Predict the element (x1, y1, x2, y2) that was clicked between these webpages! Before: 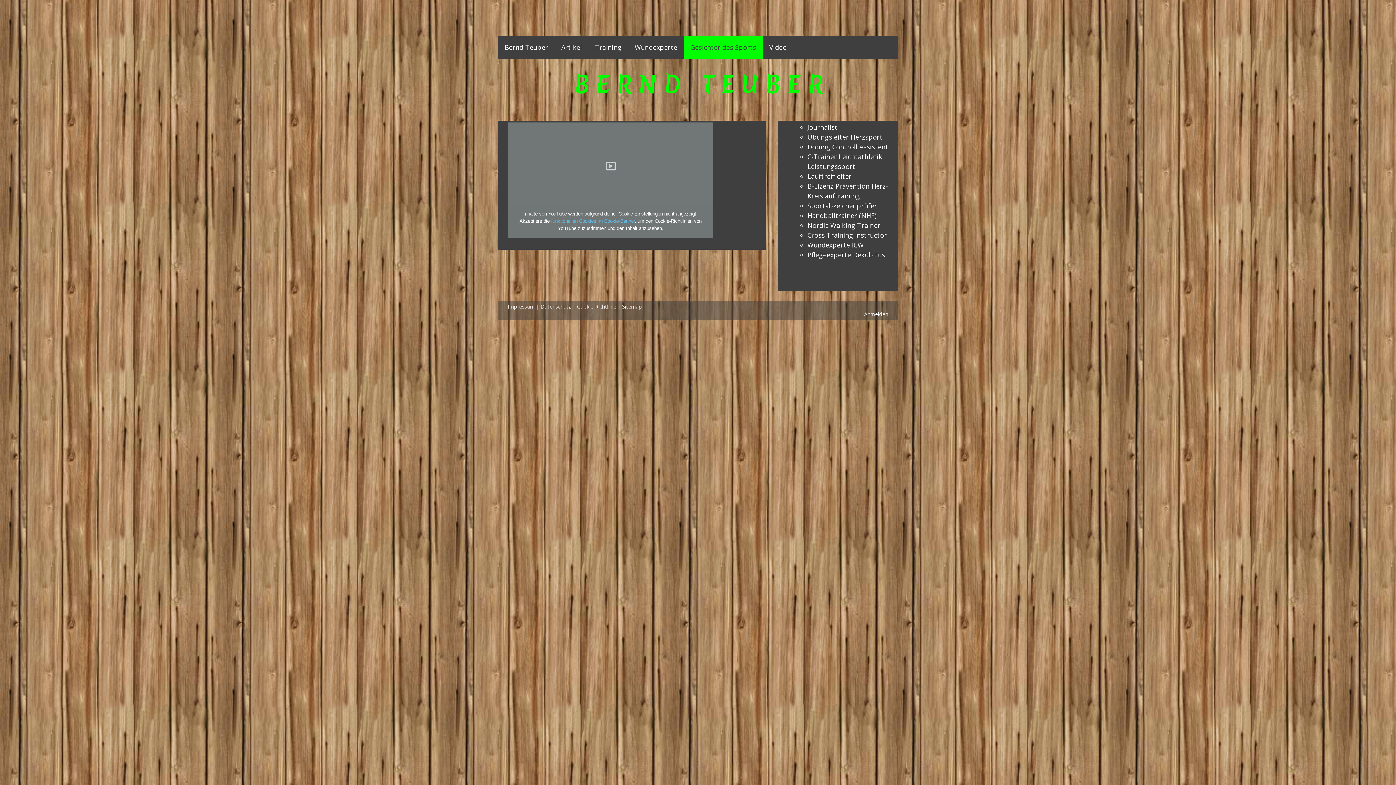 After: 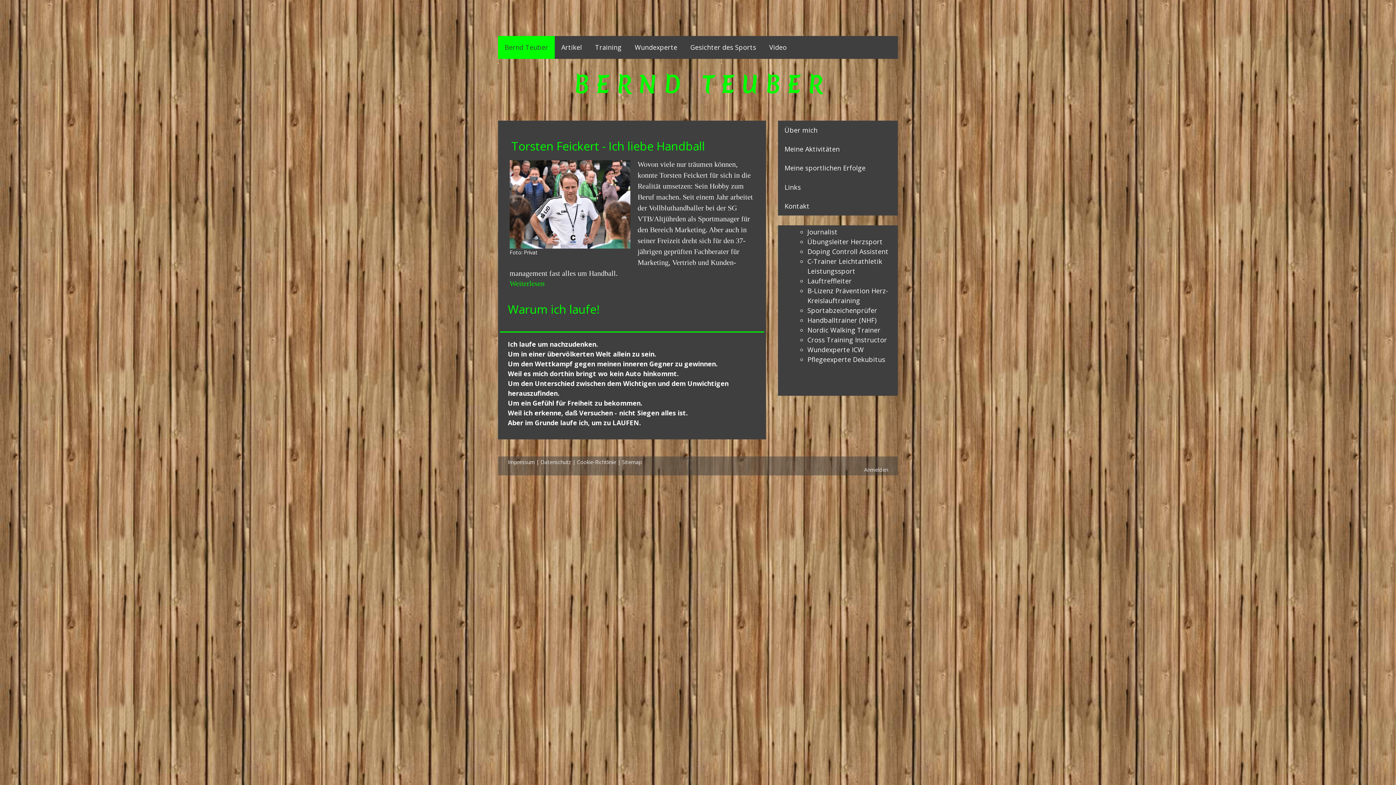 Action: bbox: (498, 36, 554, 58) label: Bernd Teuber